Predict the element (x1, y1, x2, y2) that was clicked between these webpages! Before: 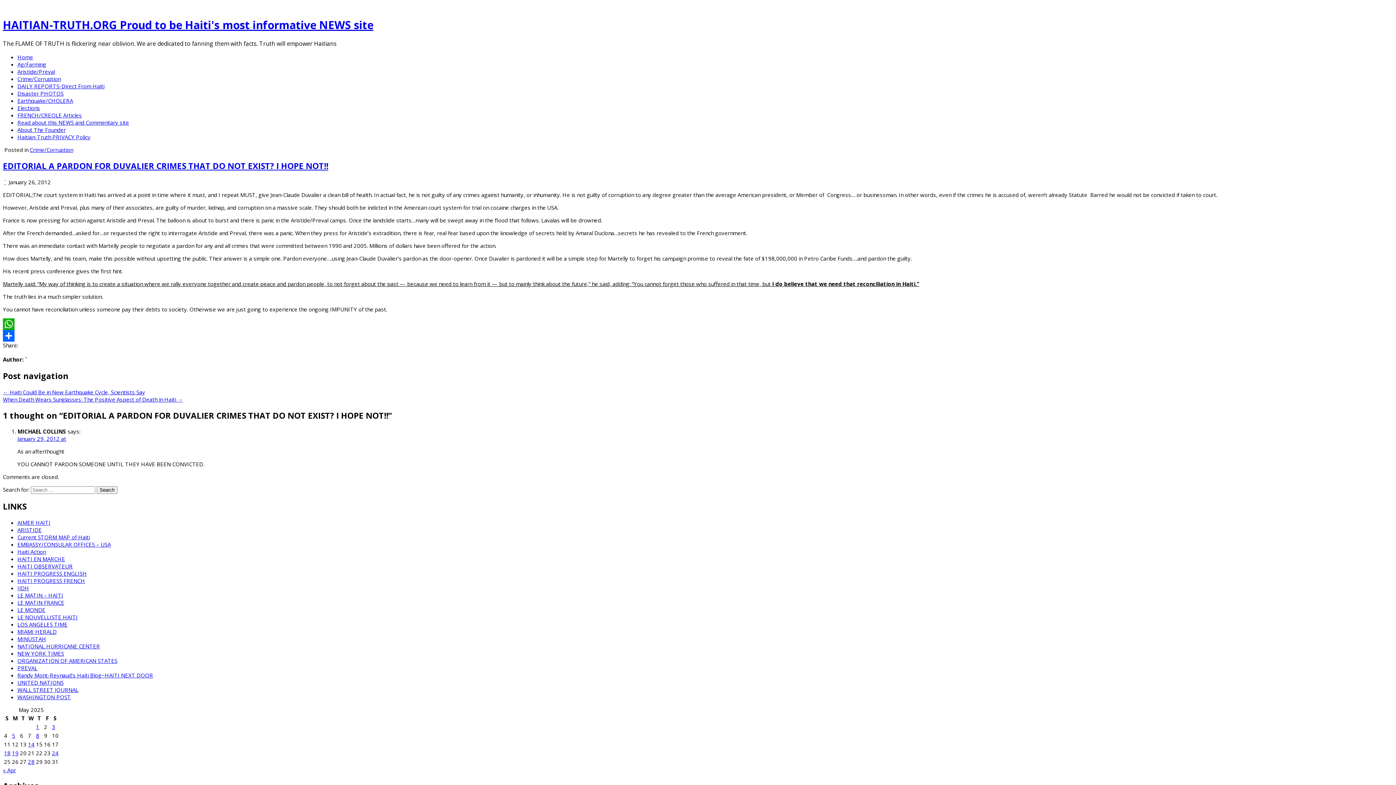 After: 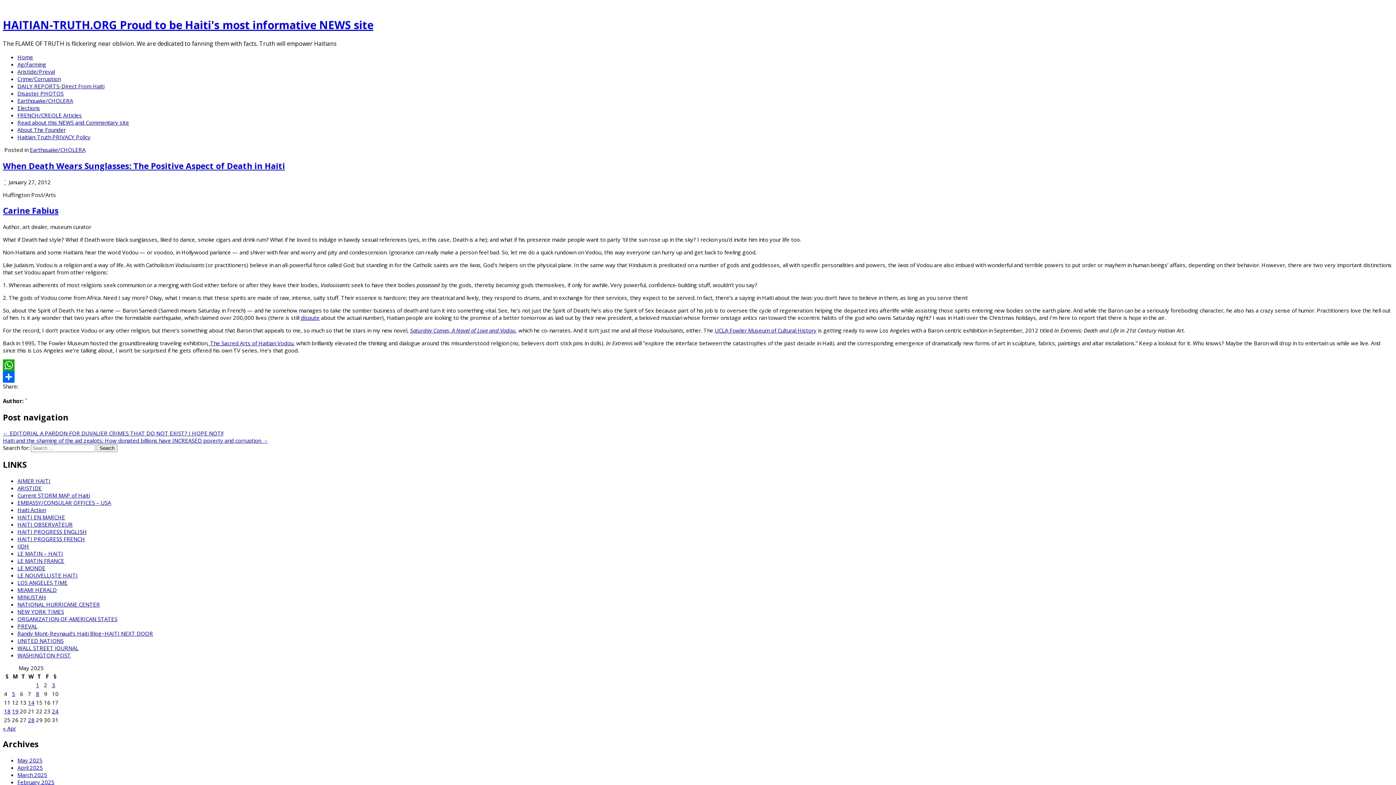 Action: bbox: (2, 396, 182, 403) label: When Death Wears Sunglasses: The Positive Aspect of Death in Haiti →